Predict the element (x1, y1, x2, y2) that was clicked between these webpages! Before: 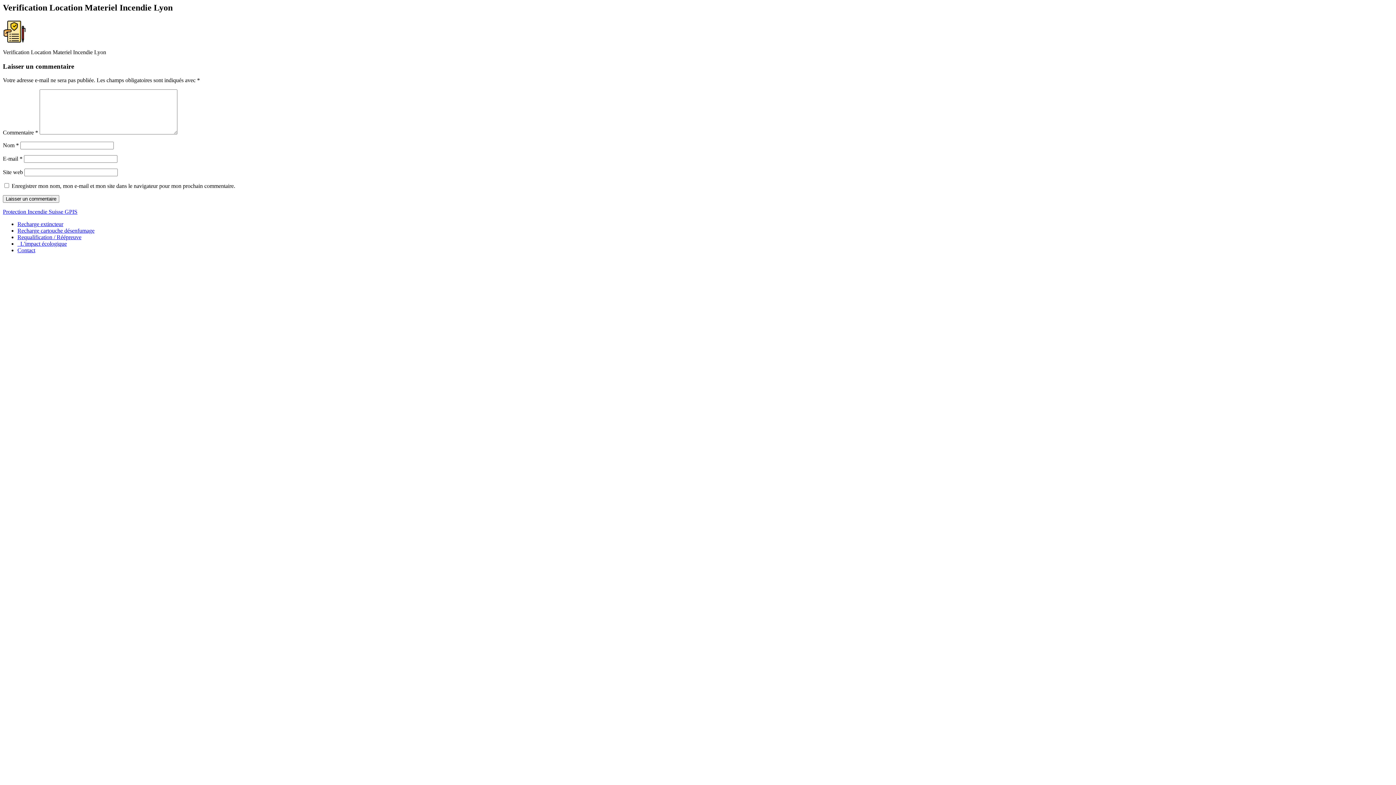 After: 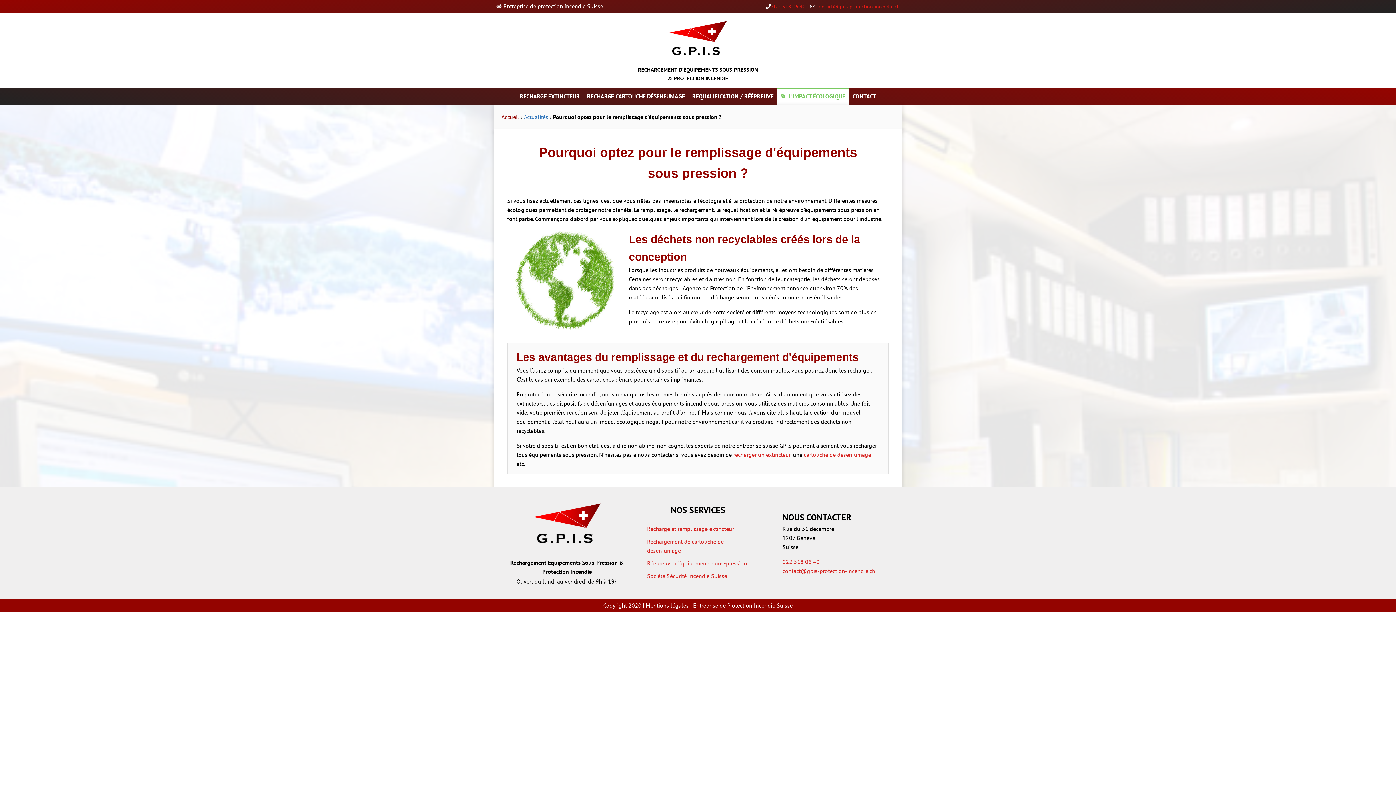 Action: label:   L'impact écologique bbox: (17, 240, 66, 247)